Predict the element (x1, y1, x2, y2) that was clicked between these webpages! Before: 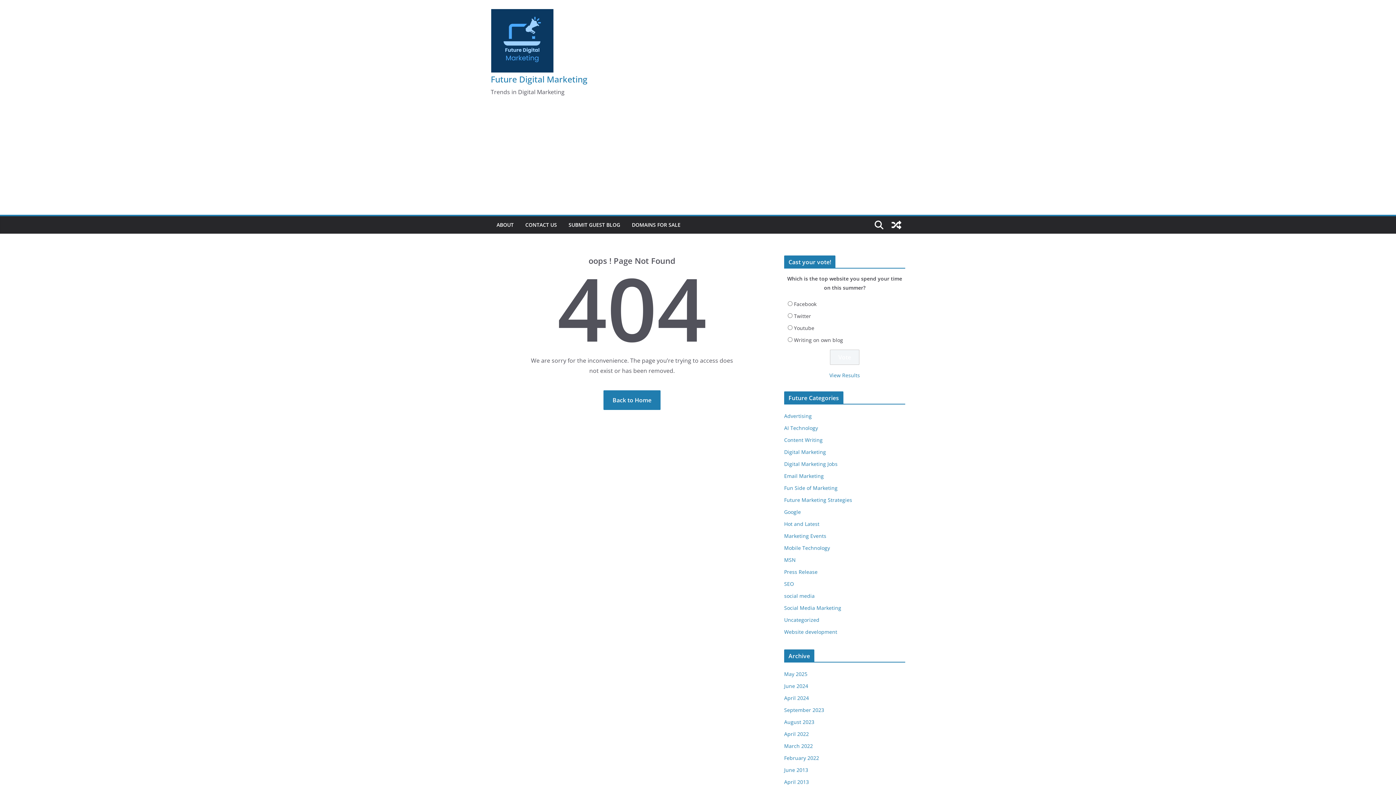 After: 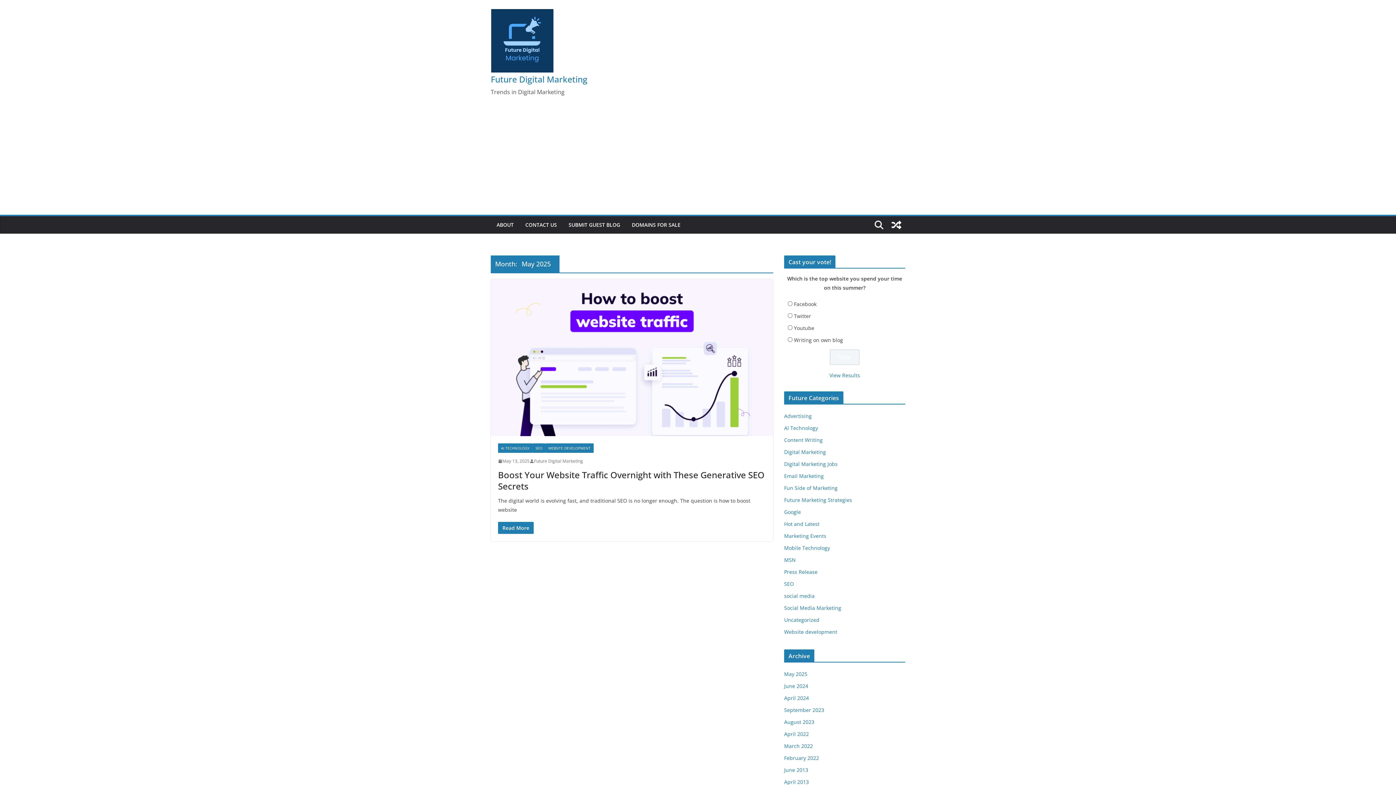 Action: bbox: (784, 670, 807, 677) label: May 2025